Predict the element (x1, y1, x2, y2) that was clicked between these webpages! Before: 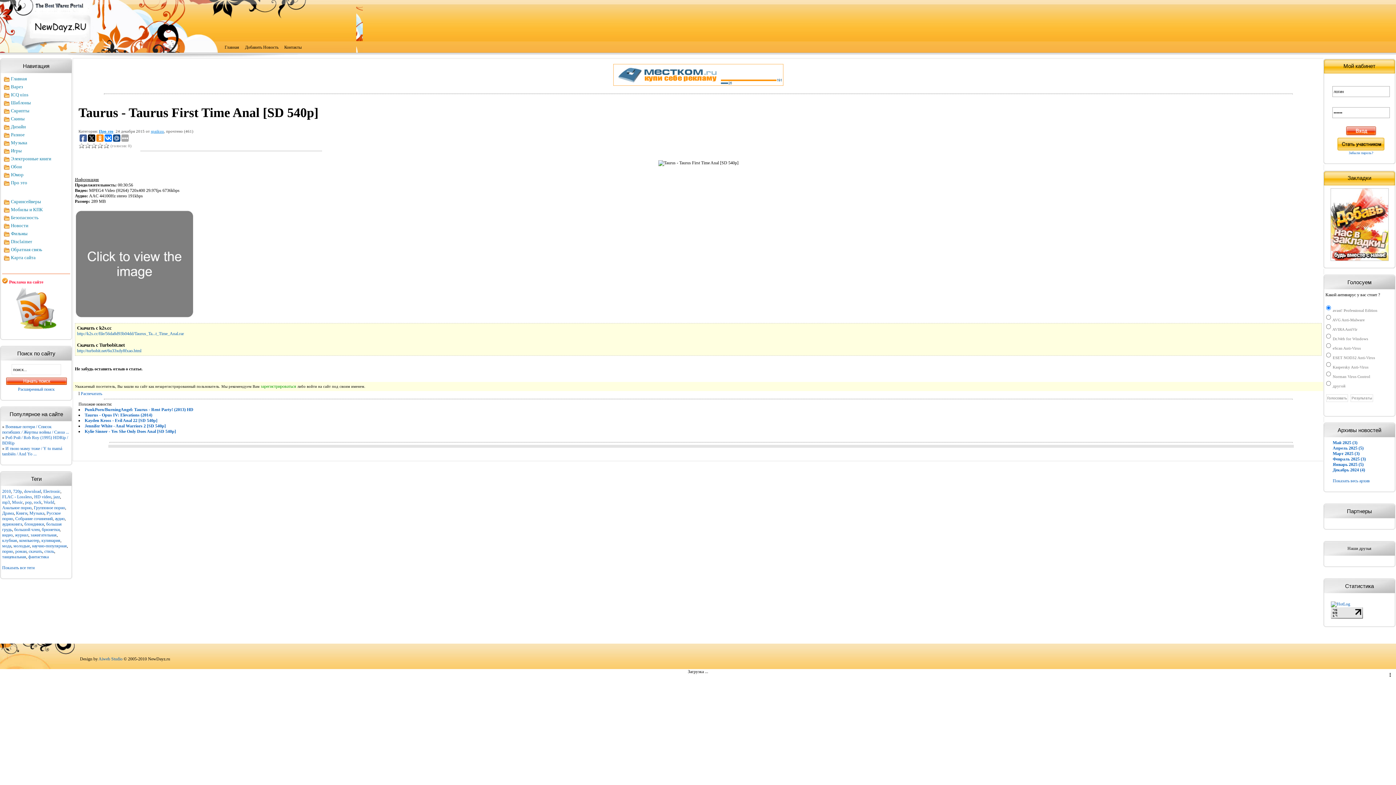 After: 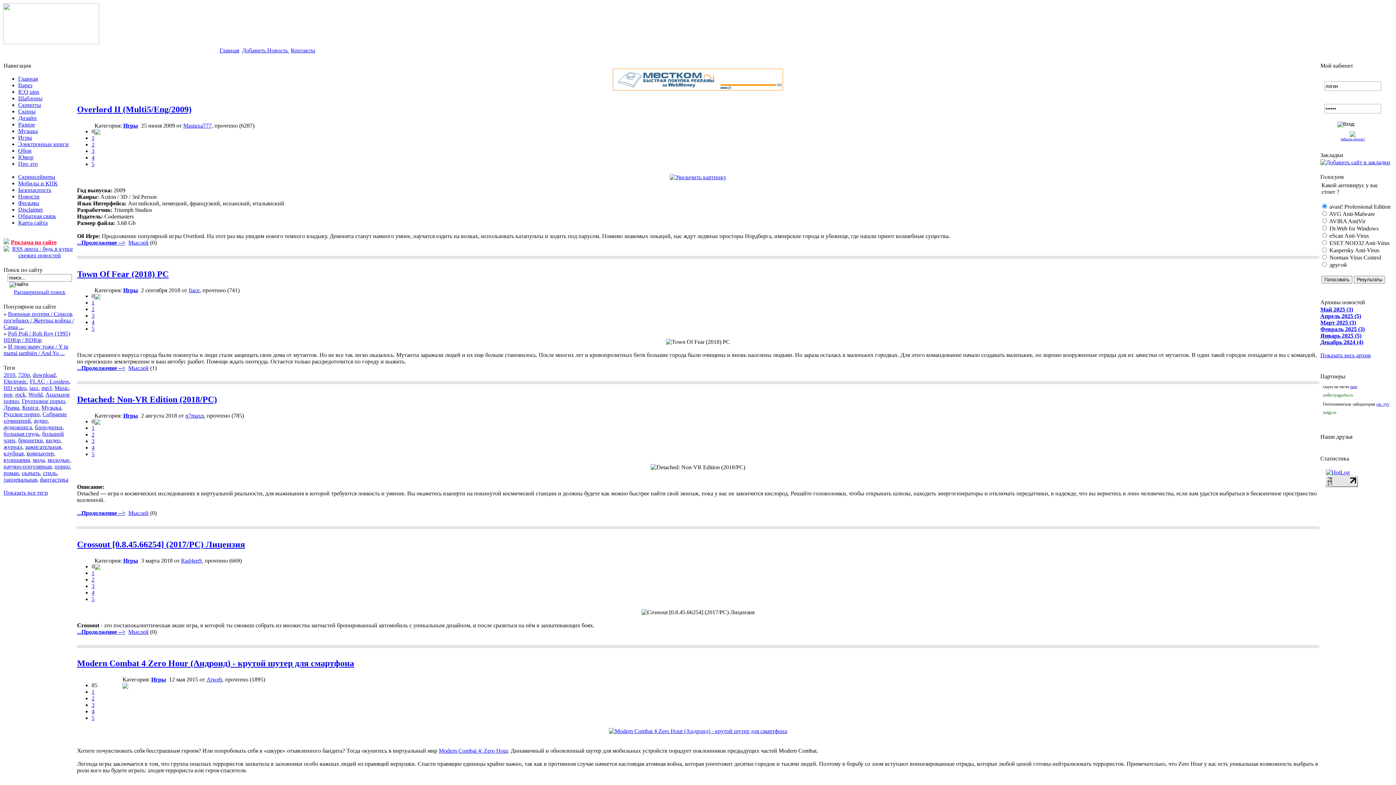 Action: label: Игры bbox: (4, 148, 68, 153)